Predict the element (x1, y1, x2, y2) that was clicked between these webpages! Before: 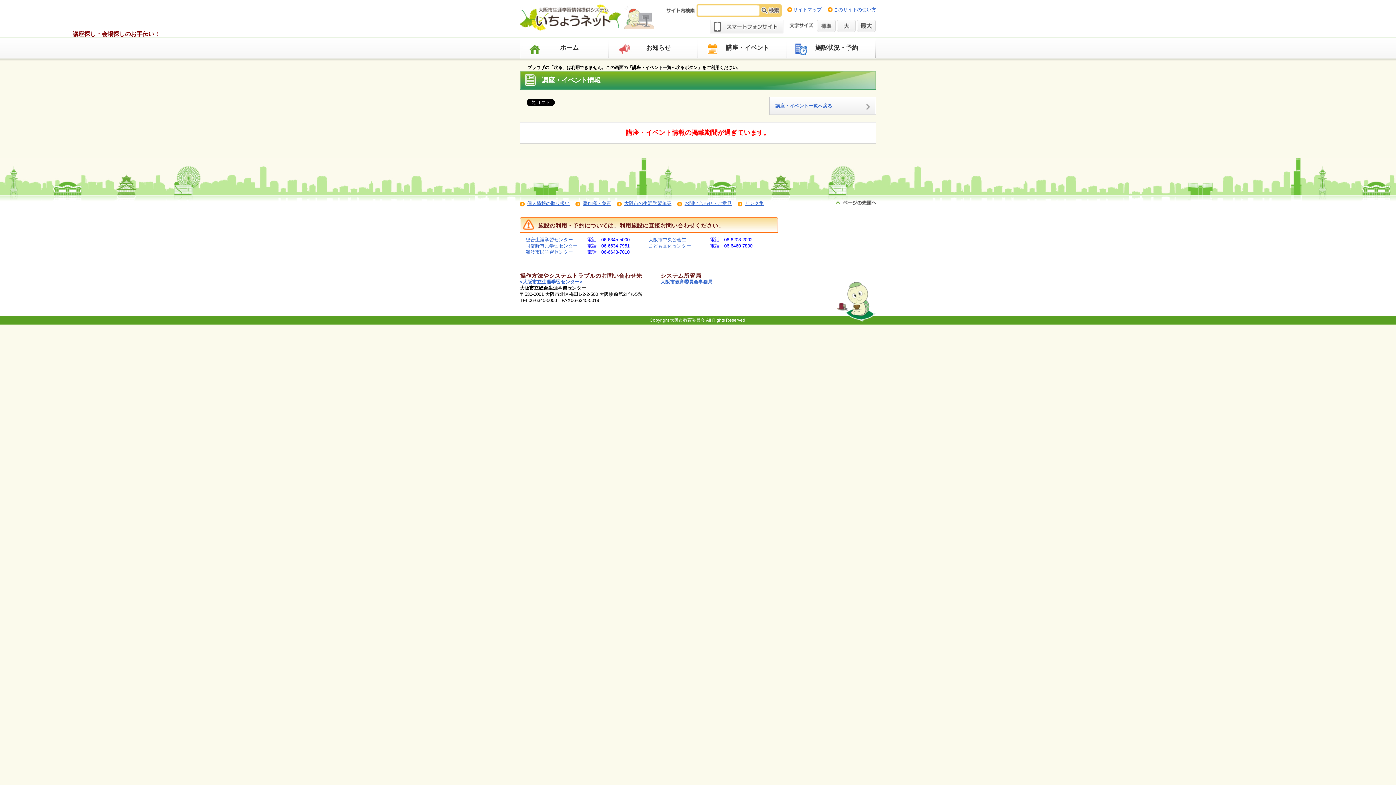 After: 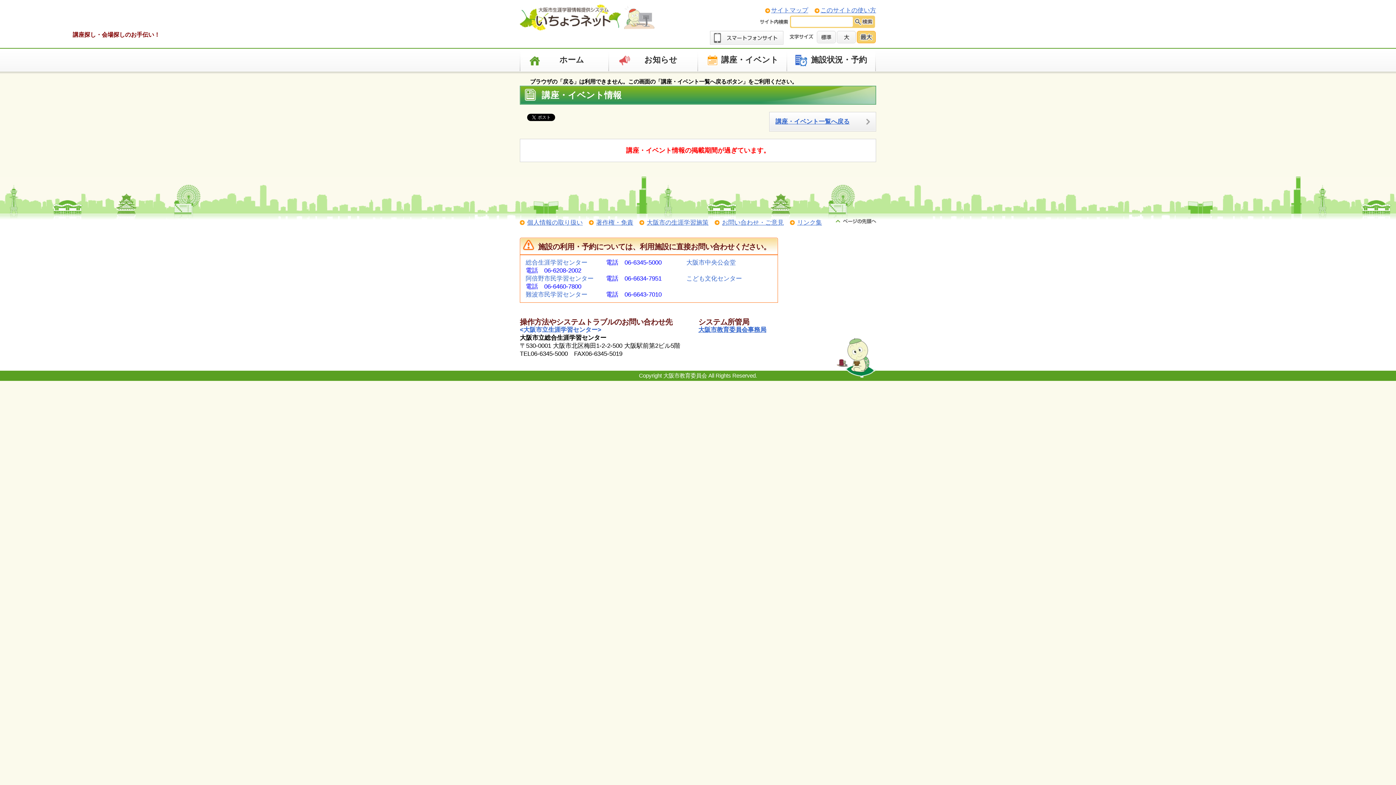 Action: bbox: (857, 19, 876, 32) label: 最大